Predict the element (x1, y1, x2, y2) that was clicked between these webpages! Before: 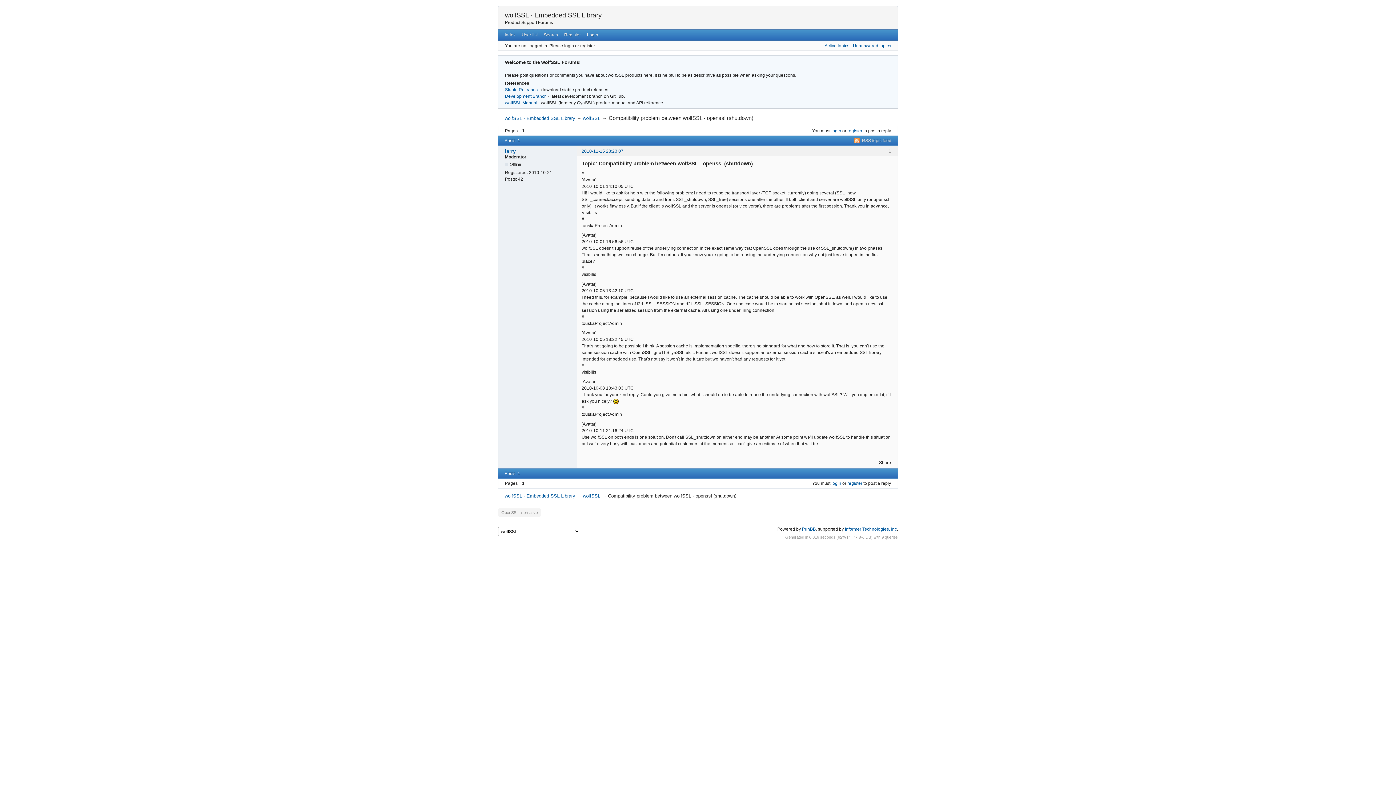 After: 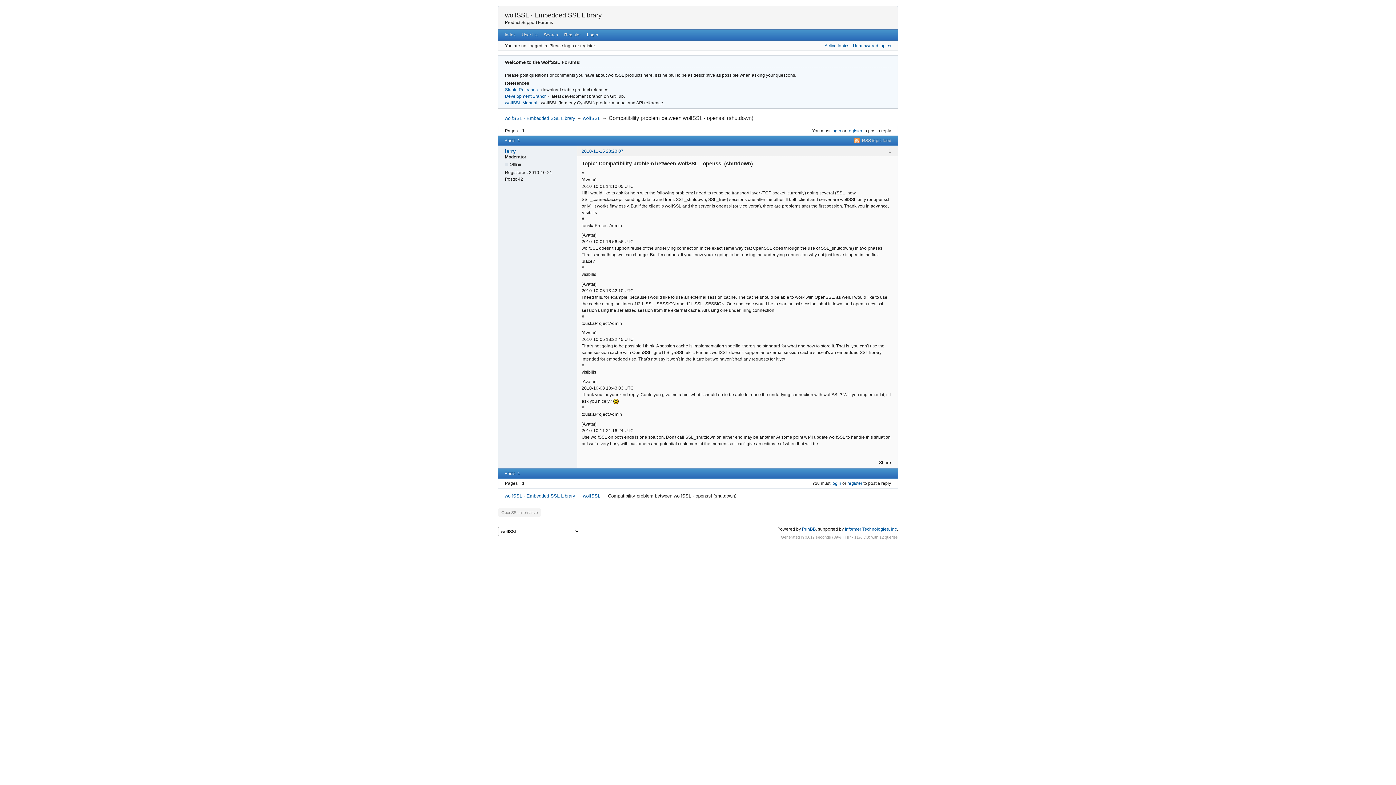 Action: label: 2010-11-15 23:23:07 bbox: (581, 148, 623, 153)